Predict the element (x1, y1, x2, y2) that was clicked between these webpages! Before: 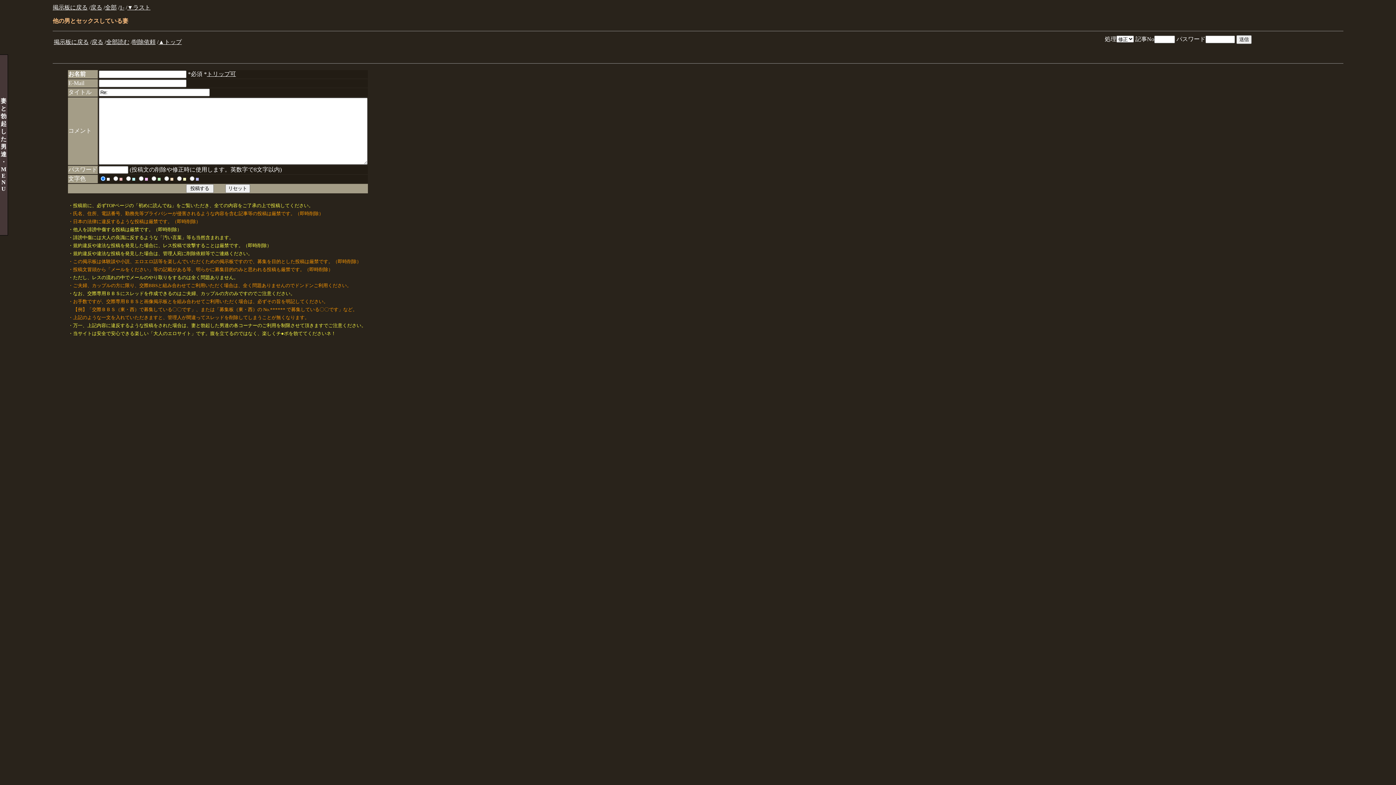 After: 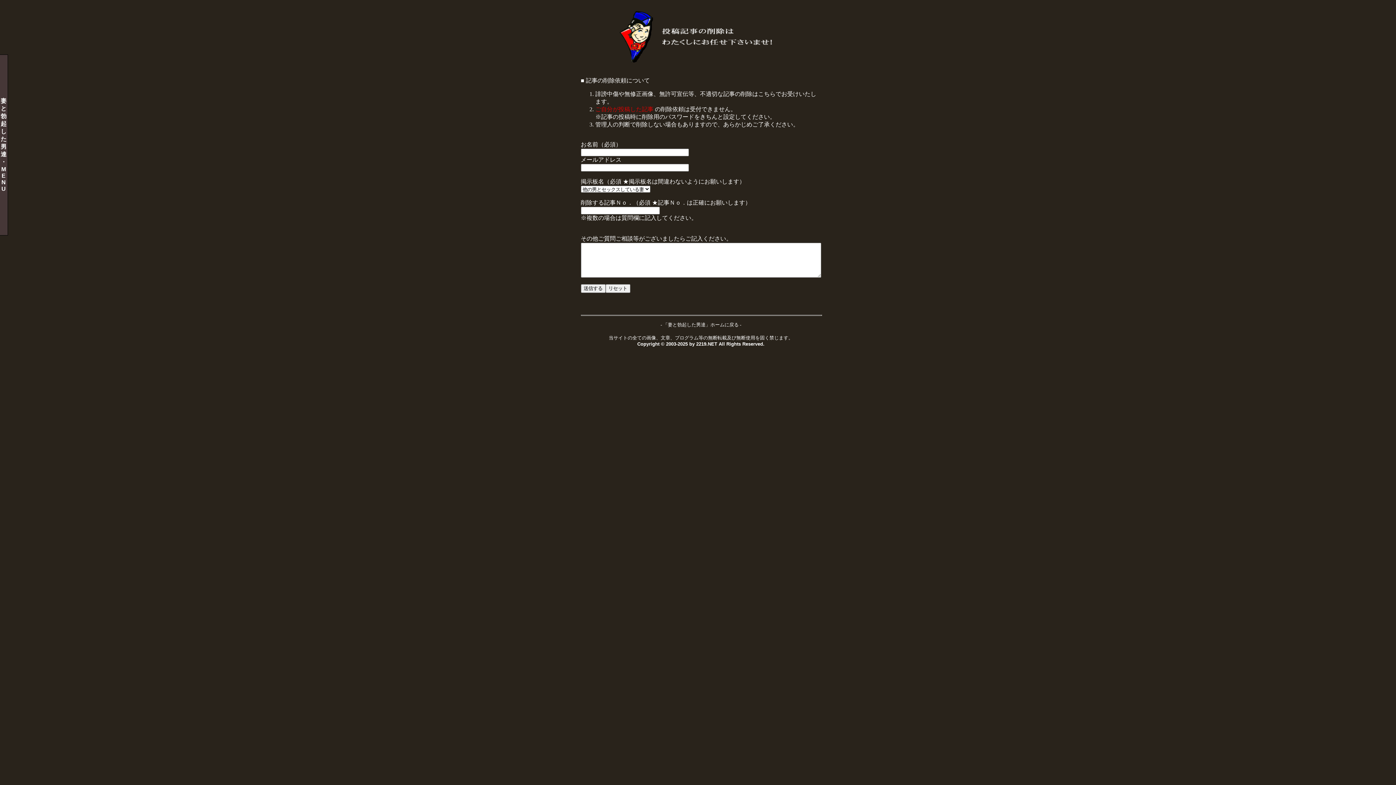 Action: label: 削除依頼 bbox: (132, 38, 155, 45)